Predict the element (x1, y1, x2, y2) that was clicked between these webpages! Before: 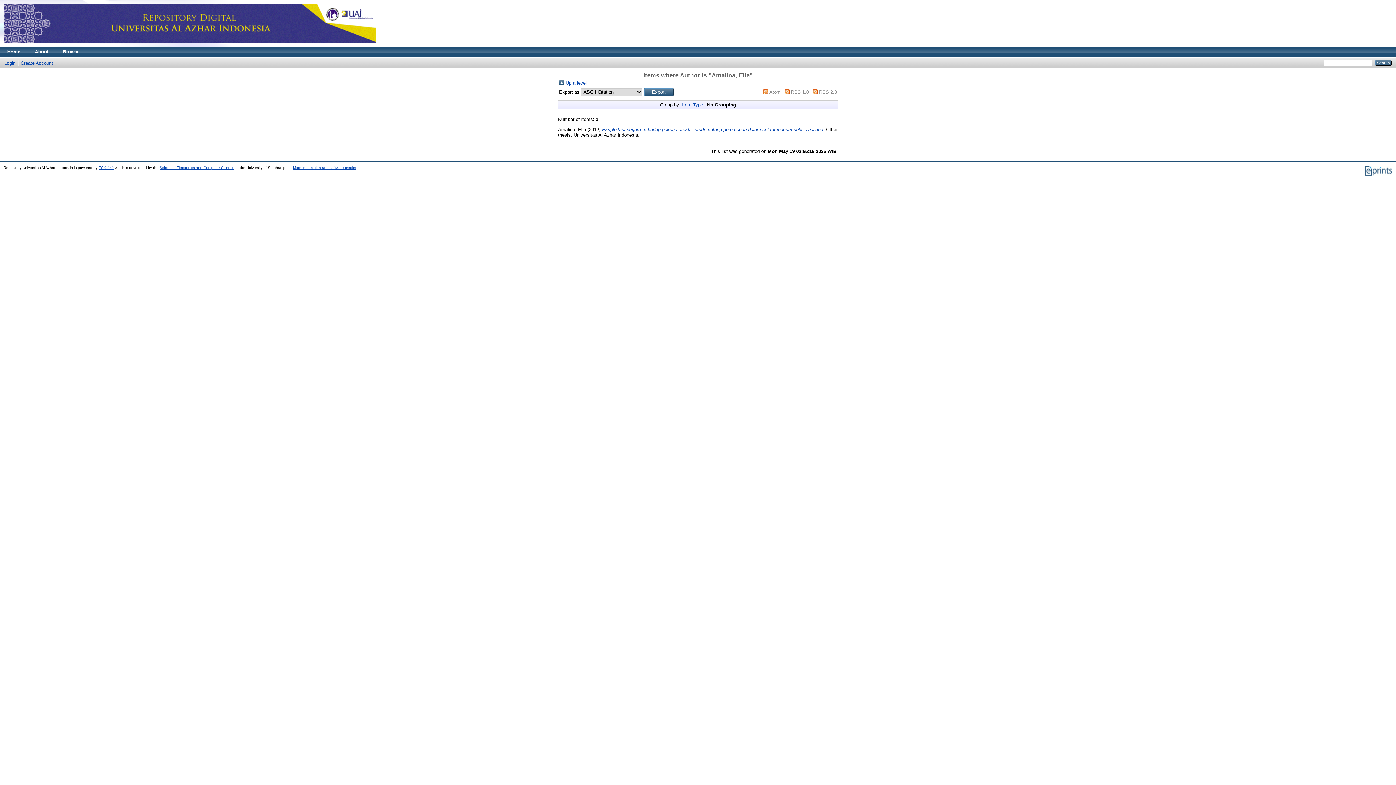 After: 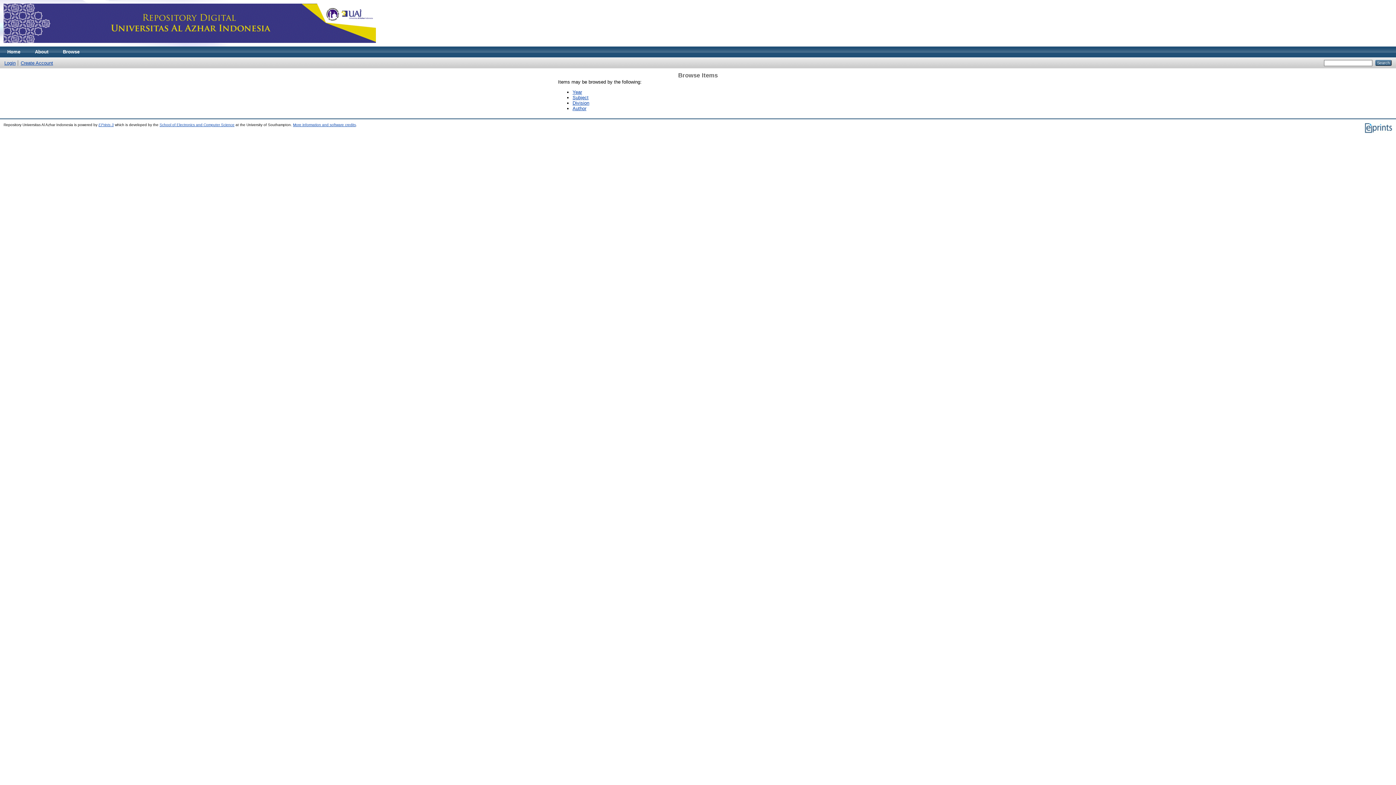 Action: bbox: (55, 46, 86, 57) label: Browse